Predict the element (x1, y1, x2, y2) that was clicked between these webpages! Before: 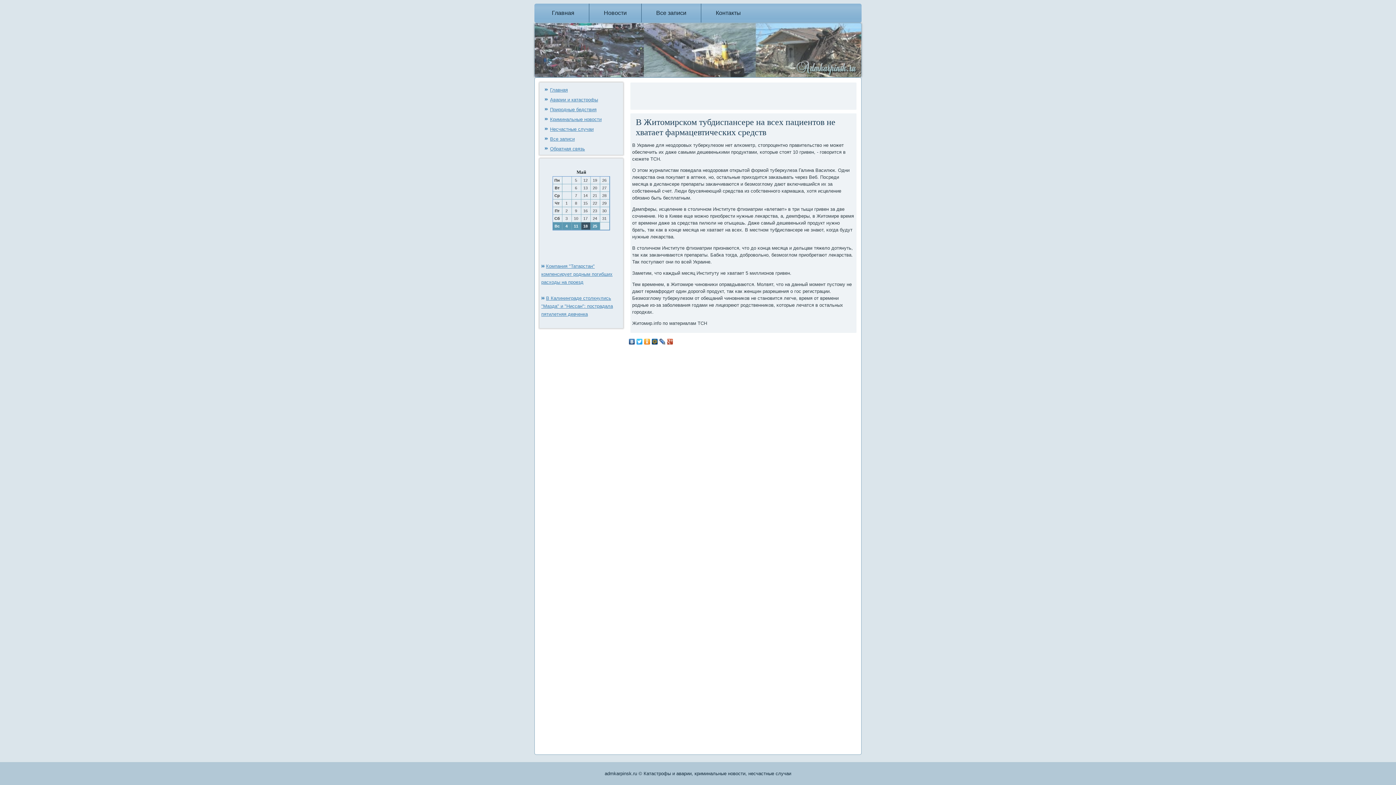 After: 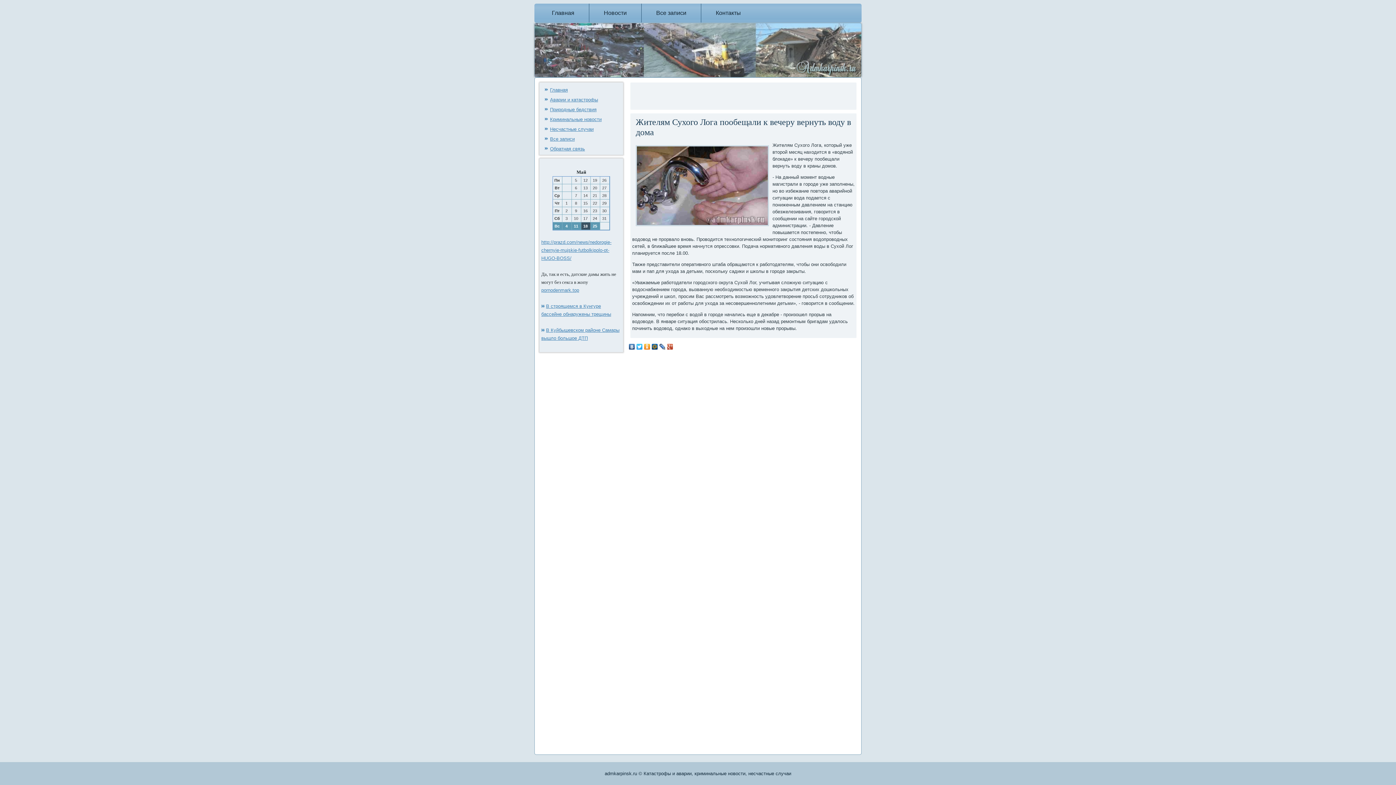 Action: bbox: (550, 97, 598, 102) label: Аварии и катастрофы